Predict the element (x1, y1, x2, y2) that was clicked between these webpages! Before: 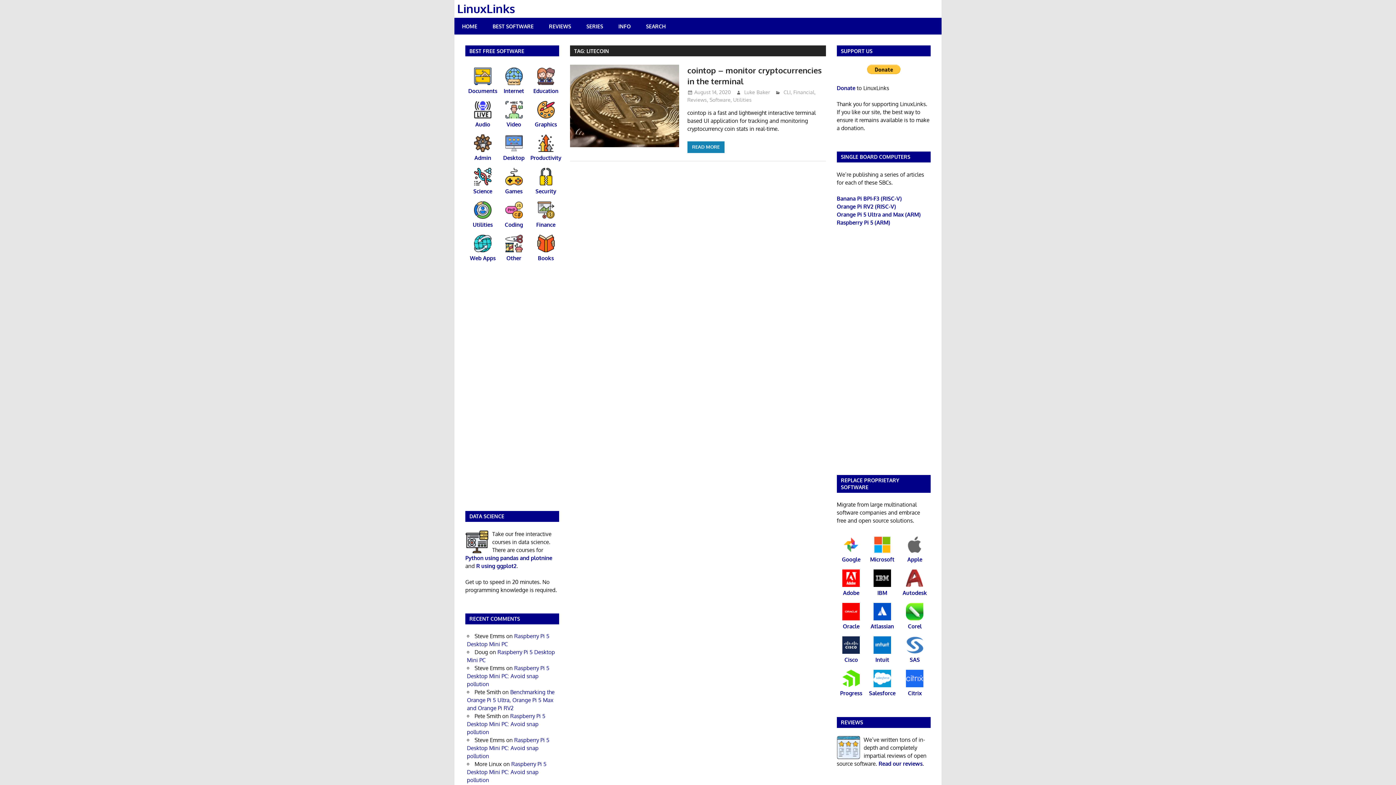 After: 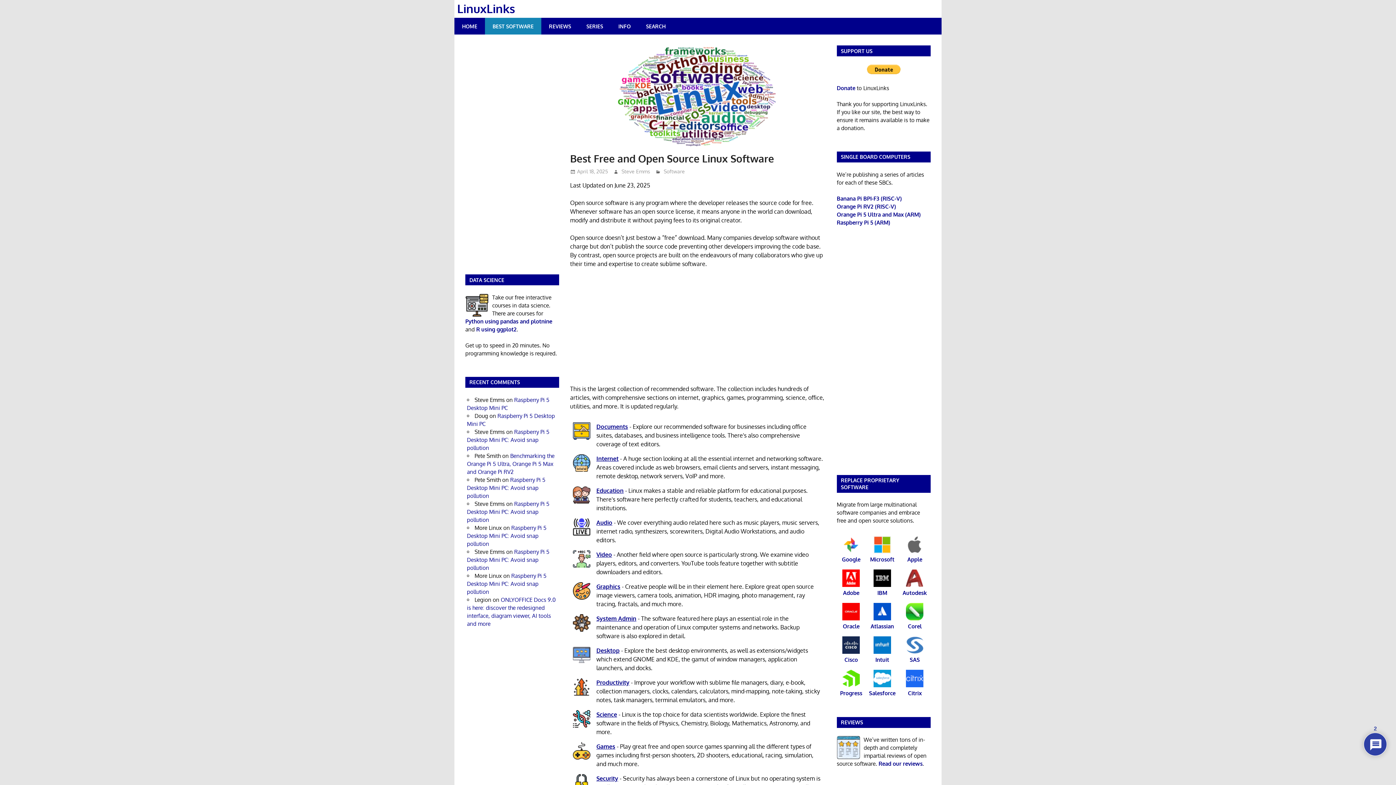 Action: bbox: (485, 17, 541, 34) label: BEST SOFTWARE